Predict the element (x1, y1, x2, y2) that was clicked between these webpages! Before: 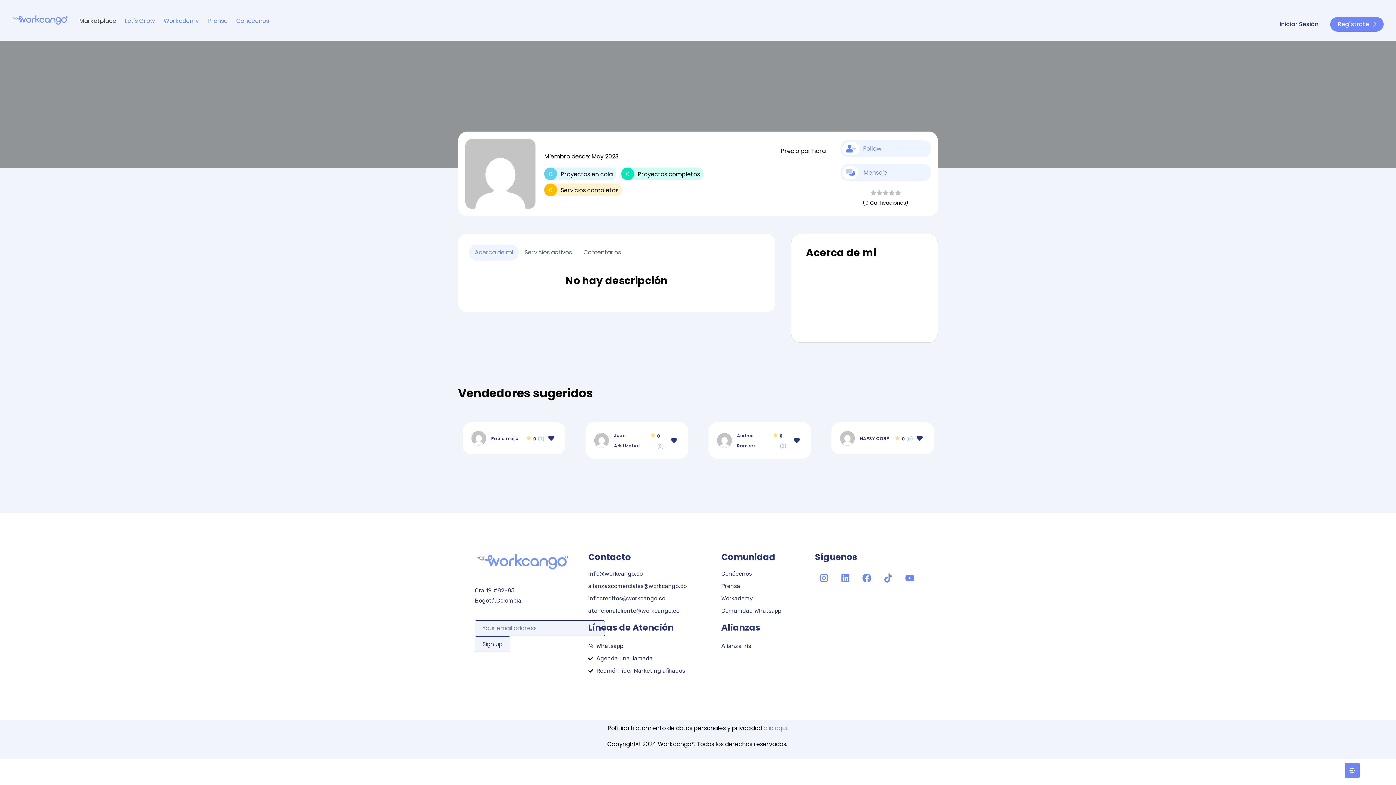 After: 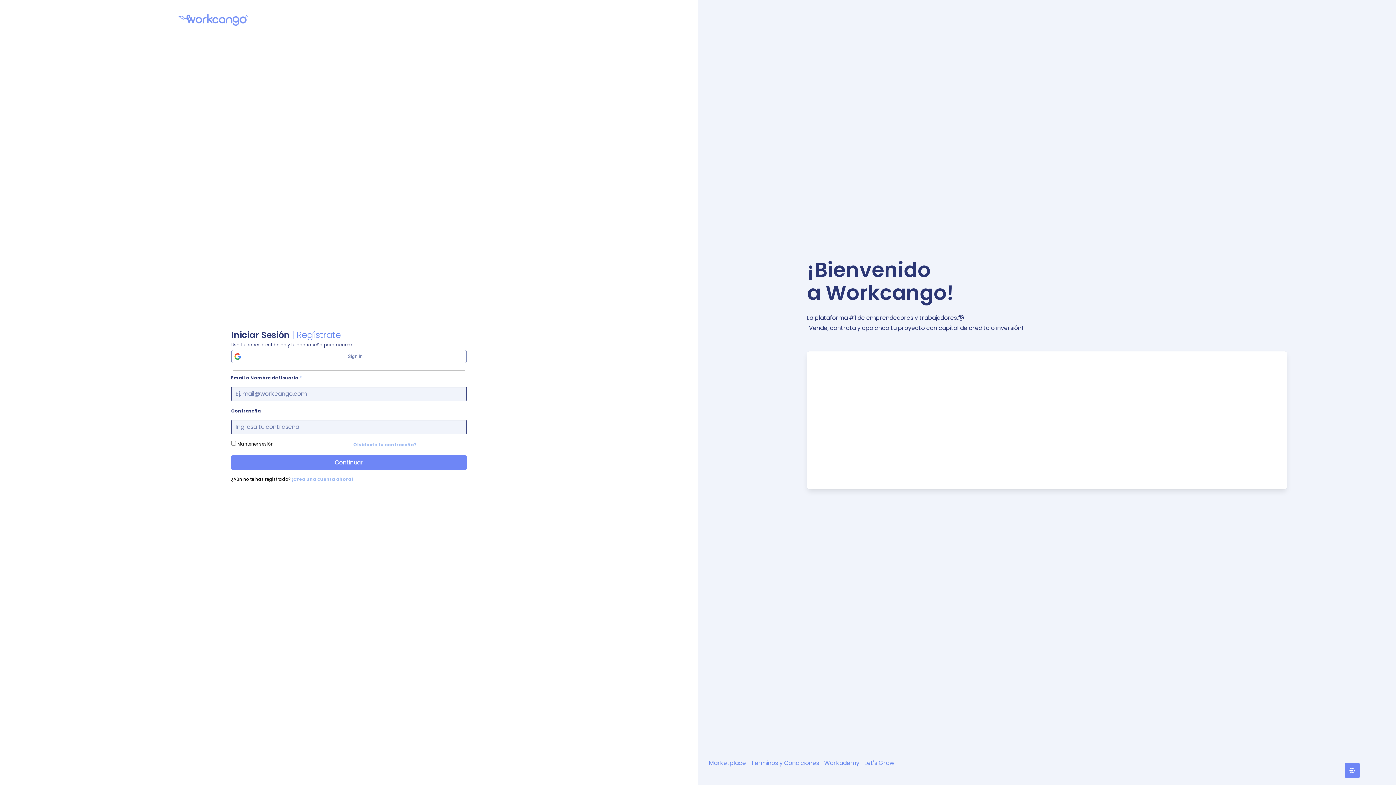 Action: bbox: (1271, 17, 1327, 31) label: Iniciar Sesión